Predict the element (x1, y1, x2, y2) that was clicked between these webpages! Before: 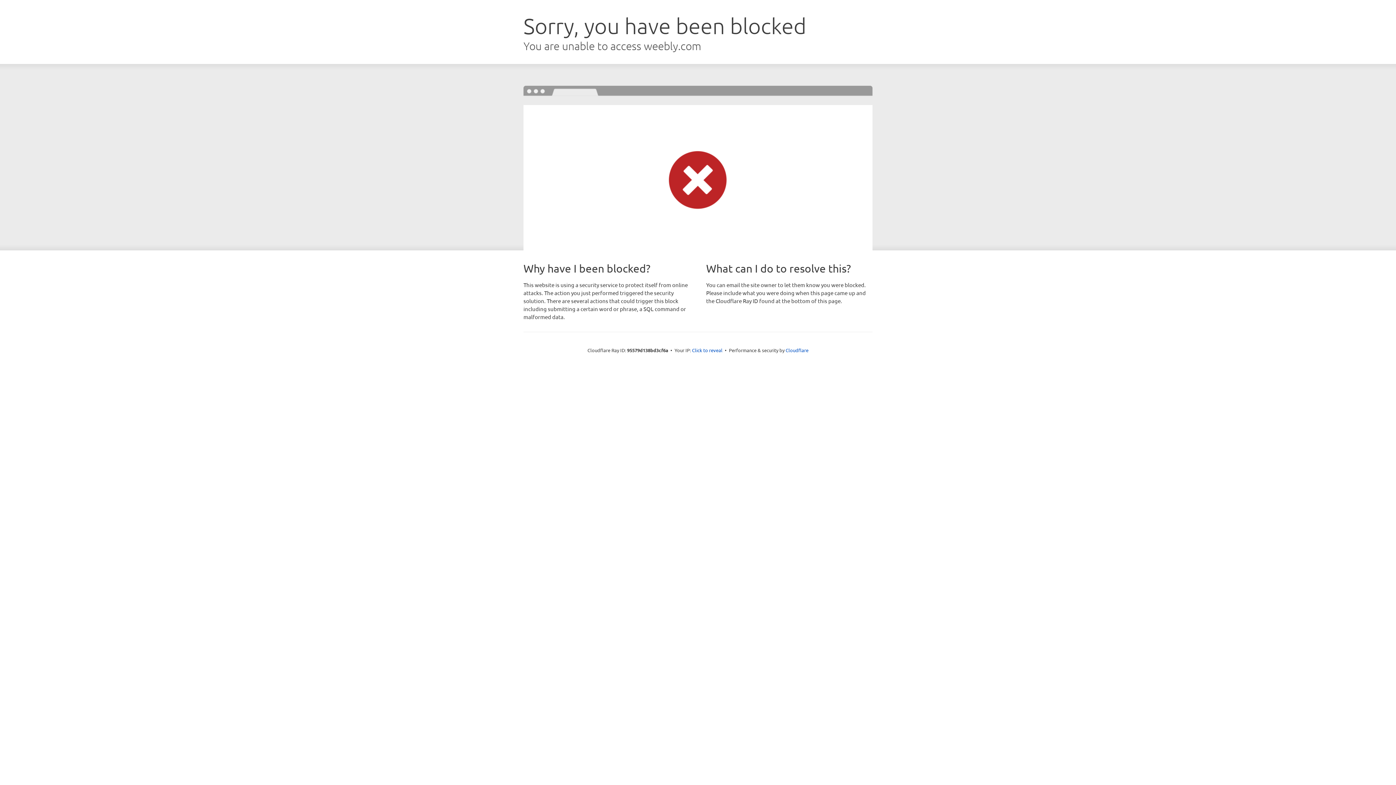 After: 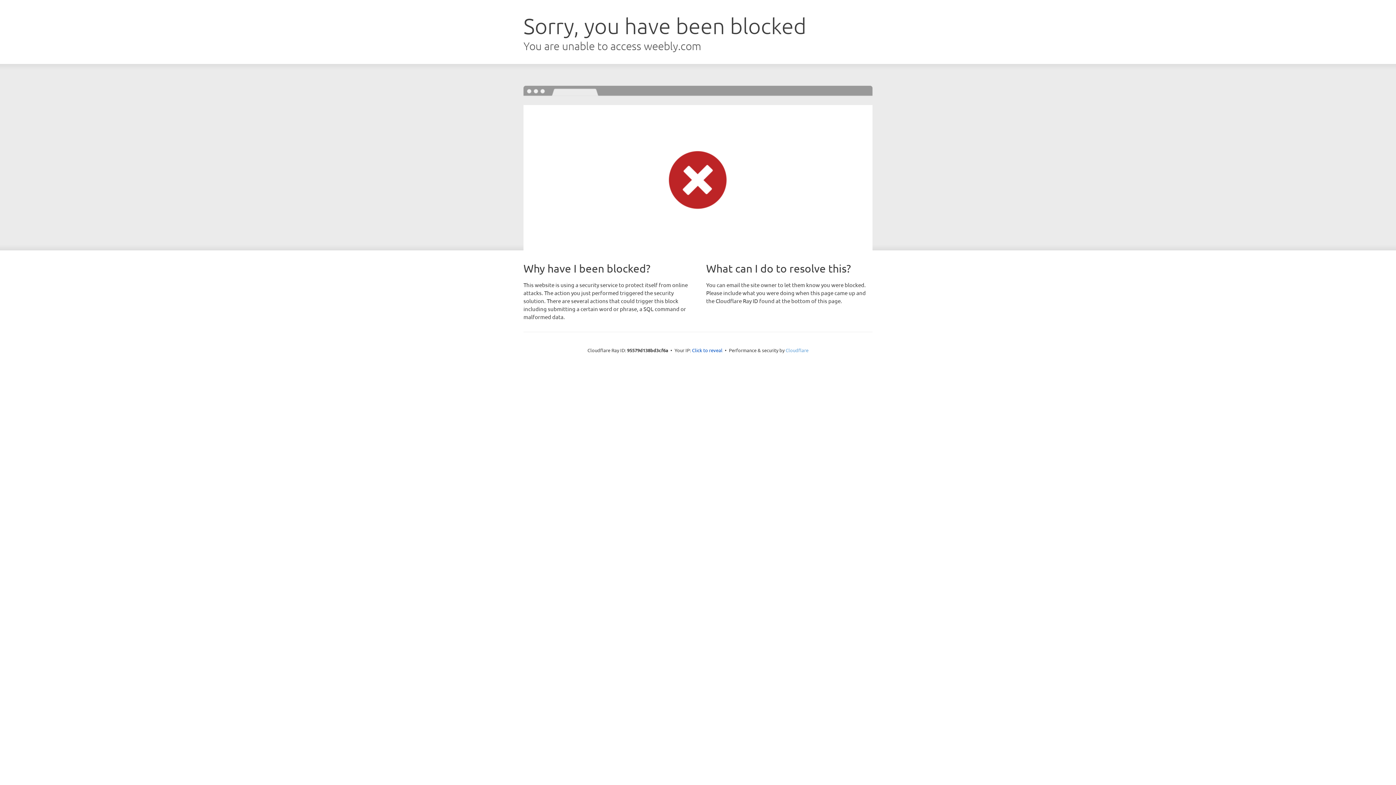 Action: label: Cloudflare bbox: (785, 347, 808, 353)